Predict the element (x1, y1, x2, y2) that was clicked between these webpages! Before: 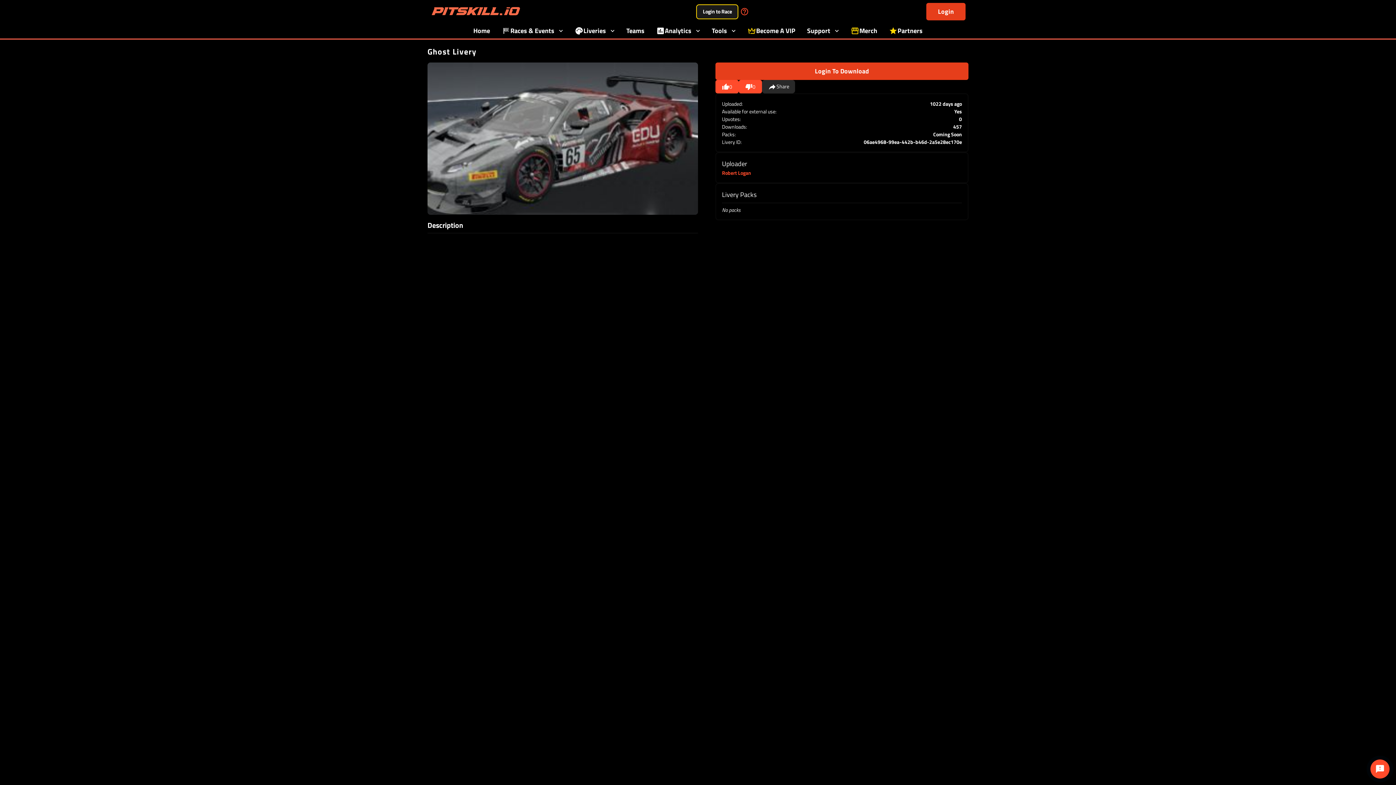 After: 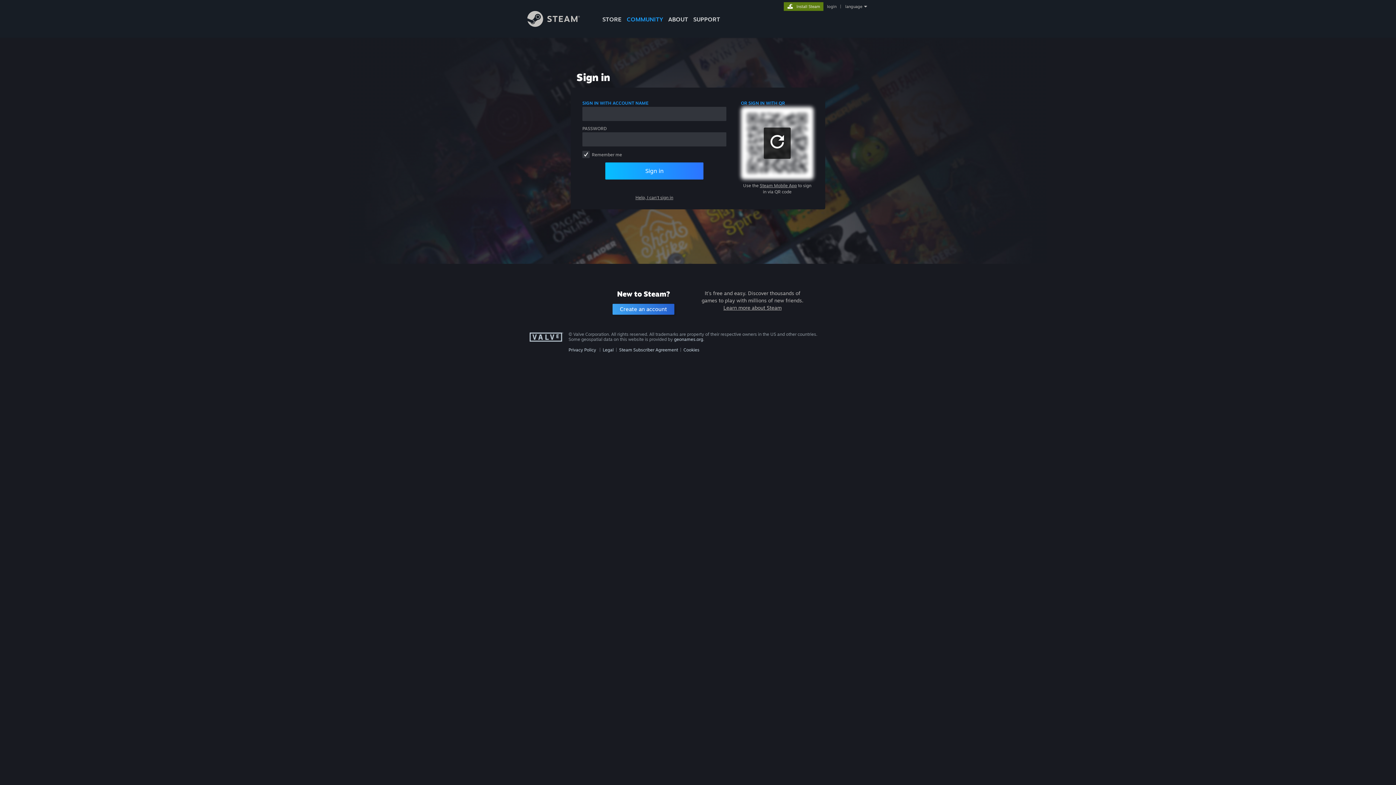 Action: label: Login to view QuickRace information bbox: (647, 4, 695, 19)